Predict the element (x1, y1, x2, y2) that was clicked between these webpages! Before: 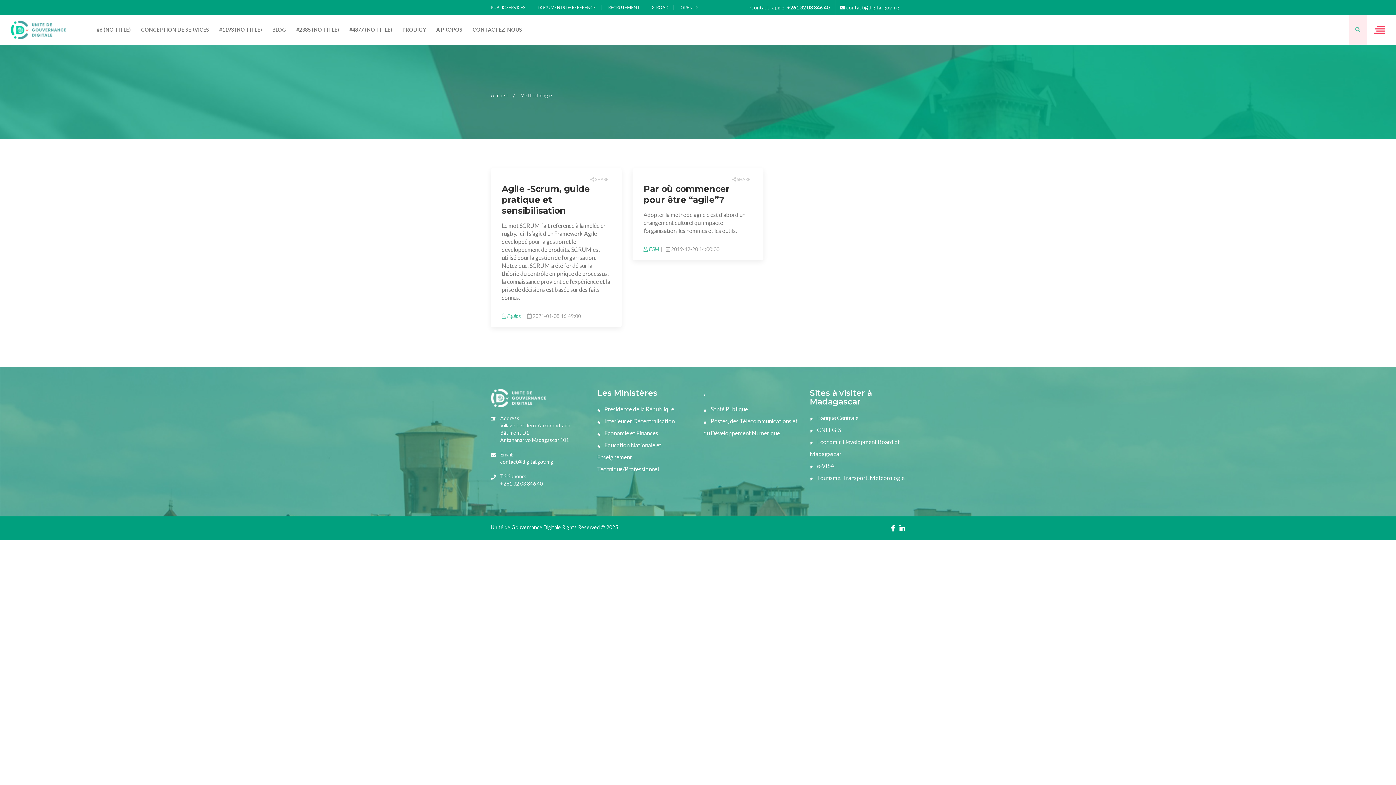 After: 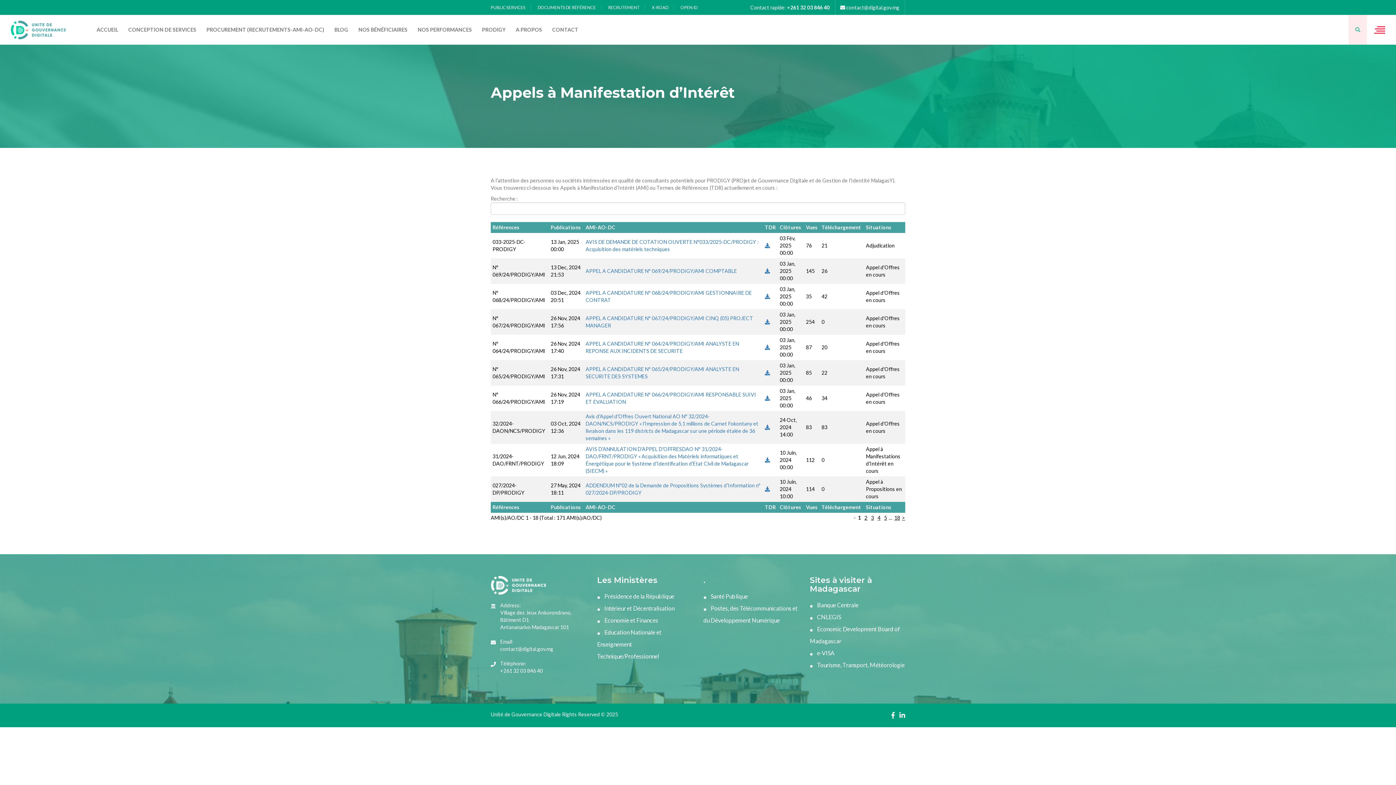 Action: label: #1193 (NO TITLE) bbox: (214, 14, 267, 44)